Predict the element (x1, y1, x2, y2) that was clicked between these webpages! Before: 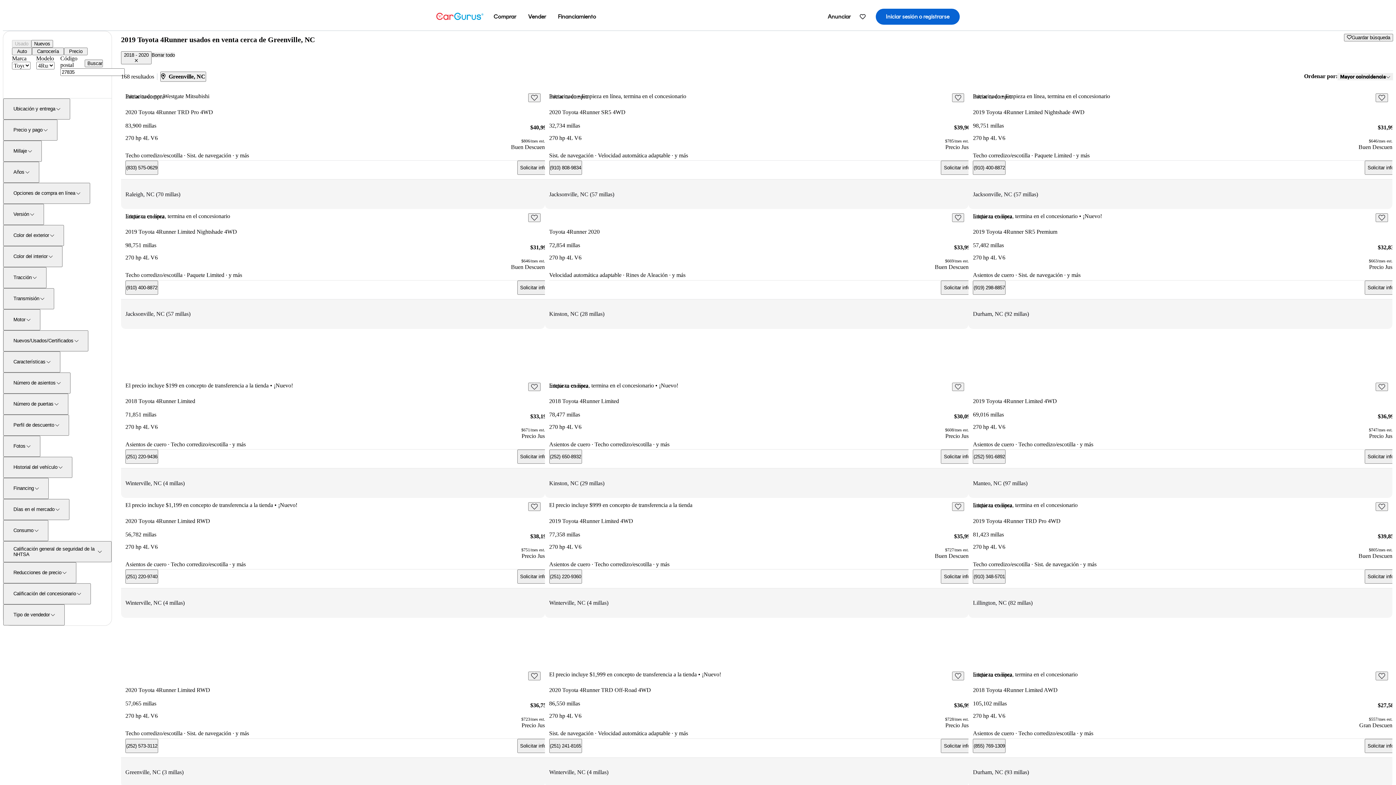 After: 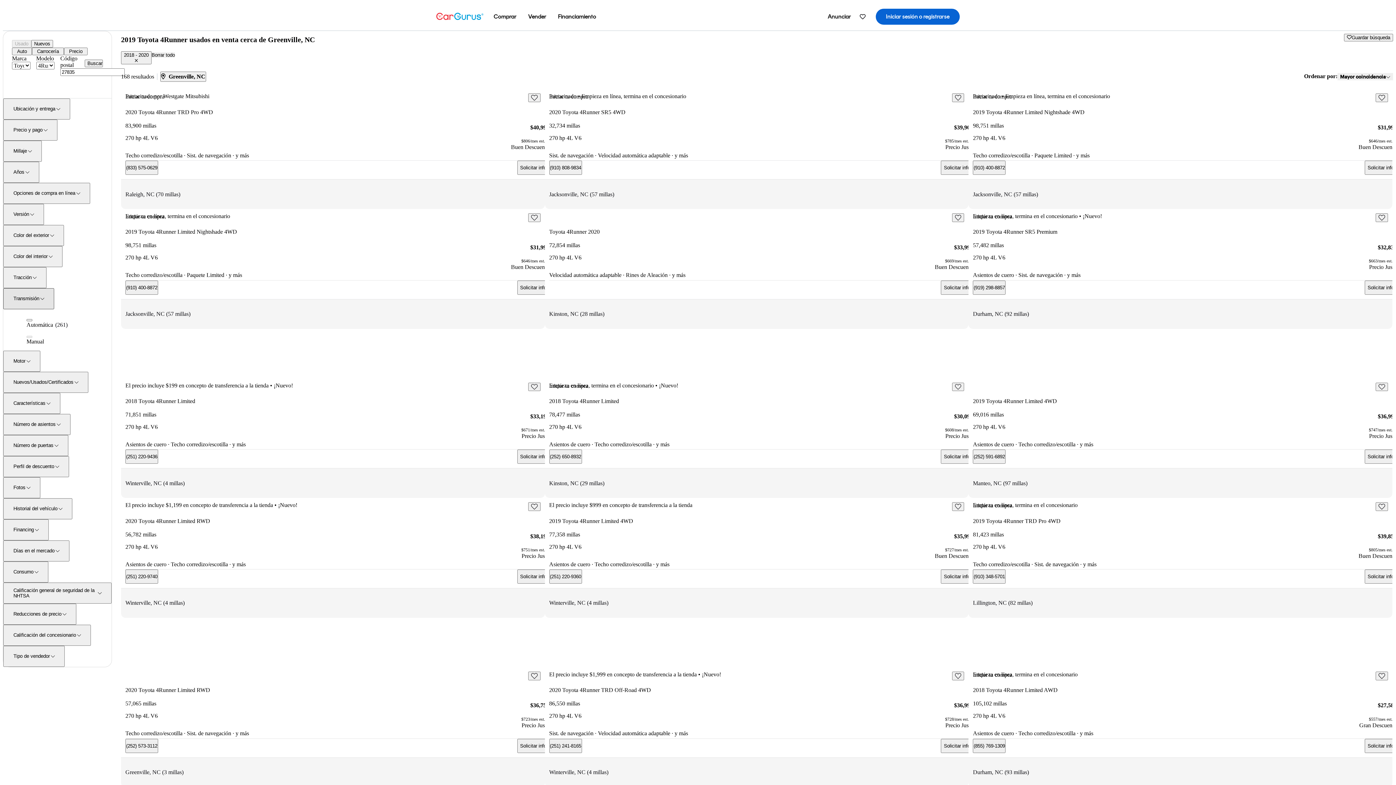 Action: label: Transmisión bbox: (3, 288, 54, 309)